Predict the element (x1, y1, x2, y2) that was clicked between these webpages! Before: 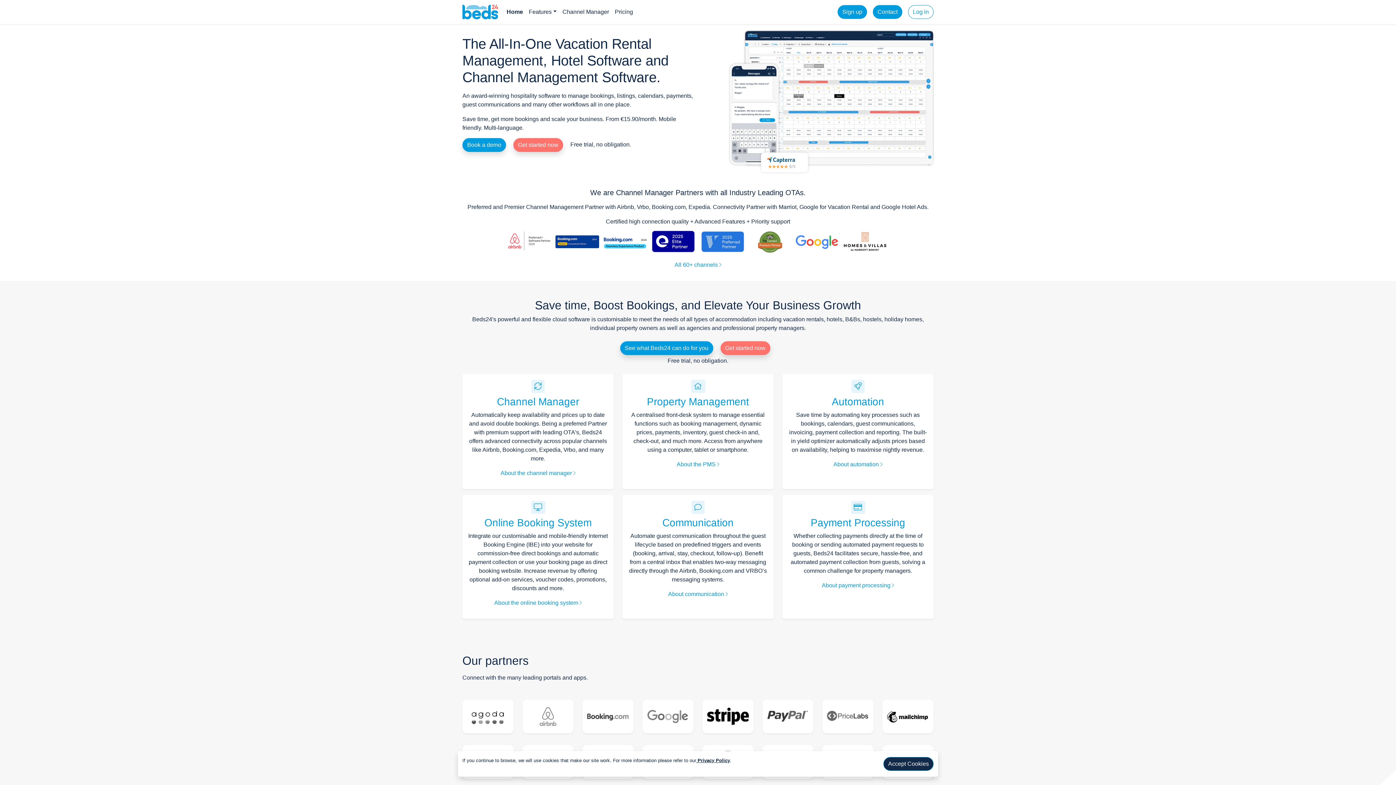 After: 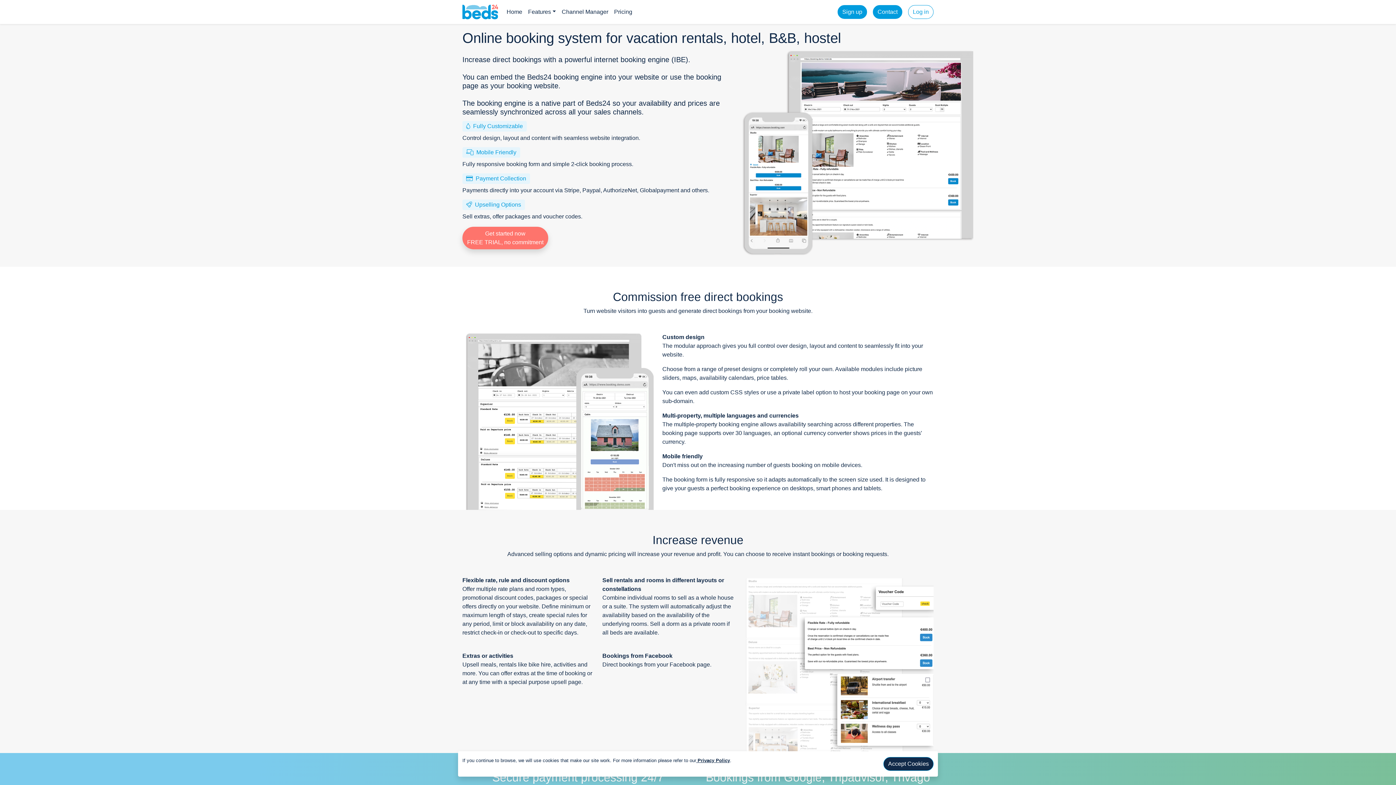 Action: label: Online Booking System bbox: (484, 517, 591, 528)